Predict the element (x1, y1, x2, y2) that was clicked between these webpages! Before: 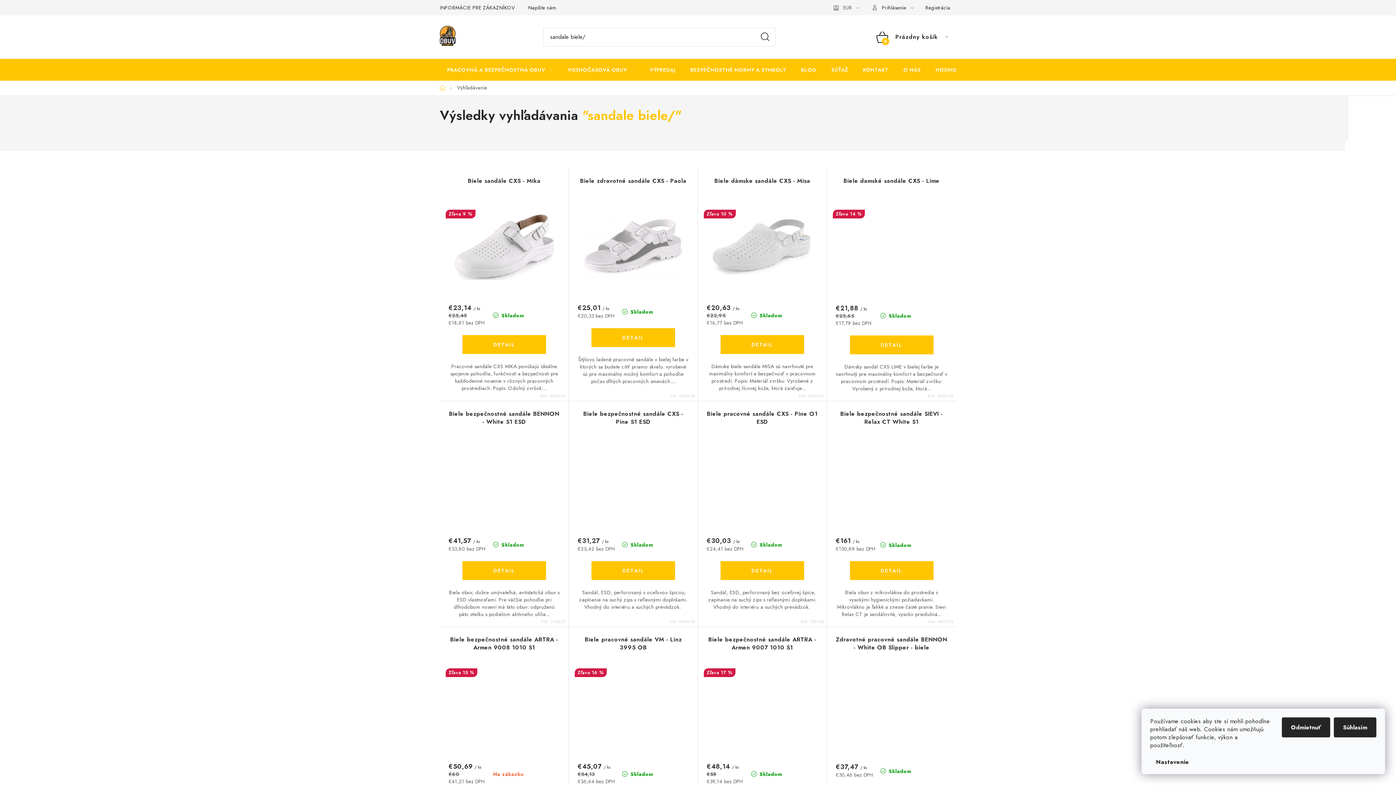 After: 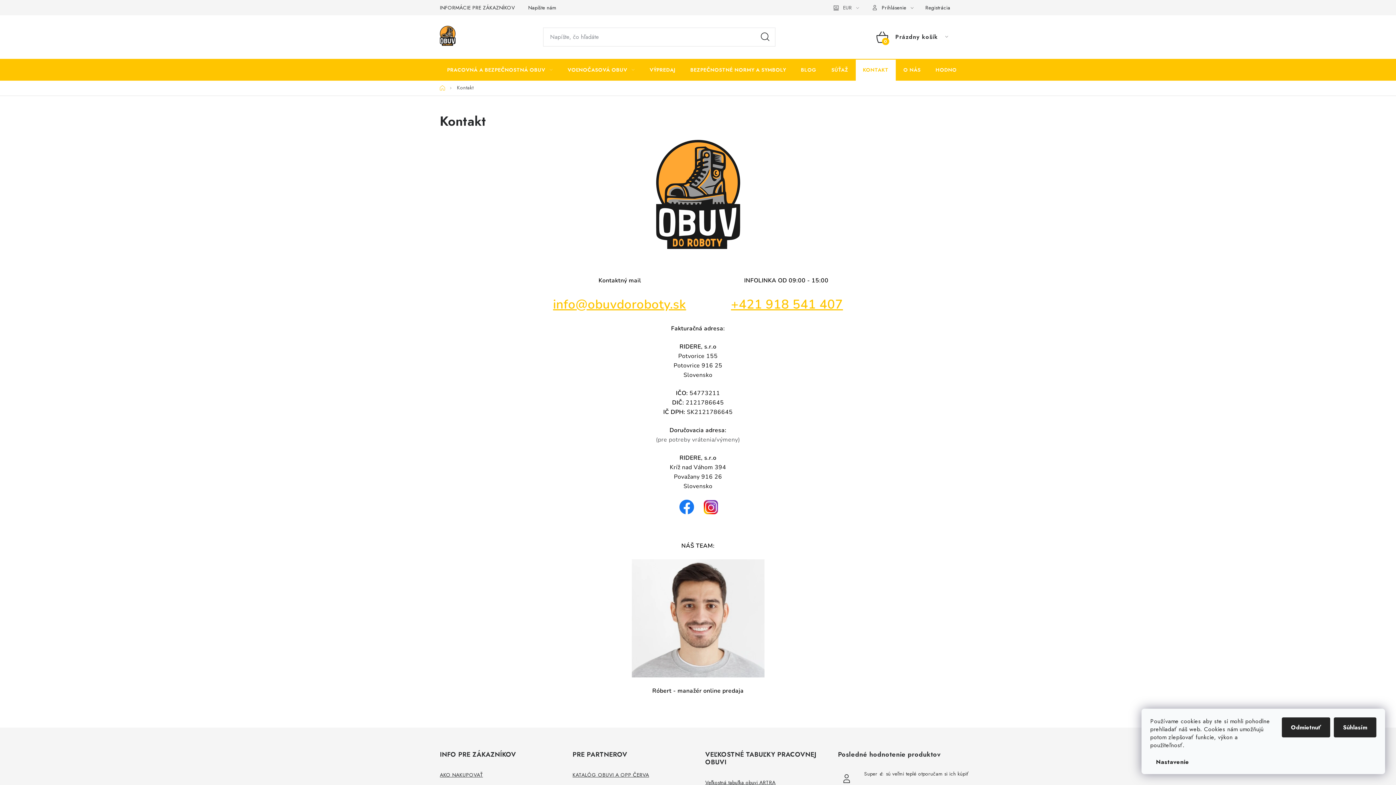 Action: bbox: (855, 58, 896, 80) label: KONTAKT